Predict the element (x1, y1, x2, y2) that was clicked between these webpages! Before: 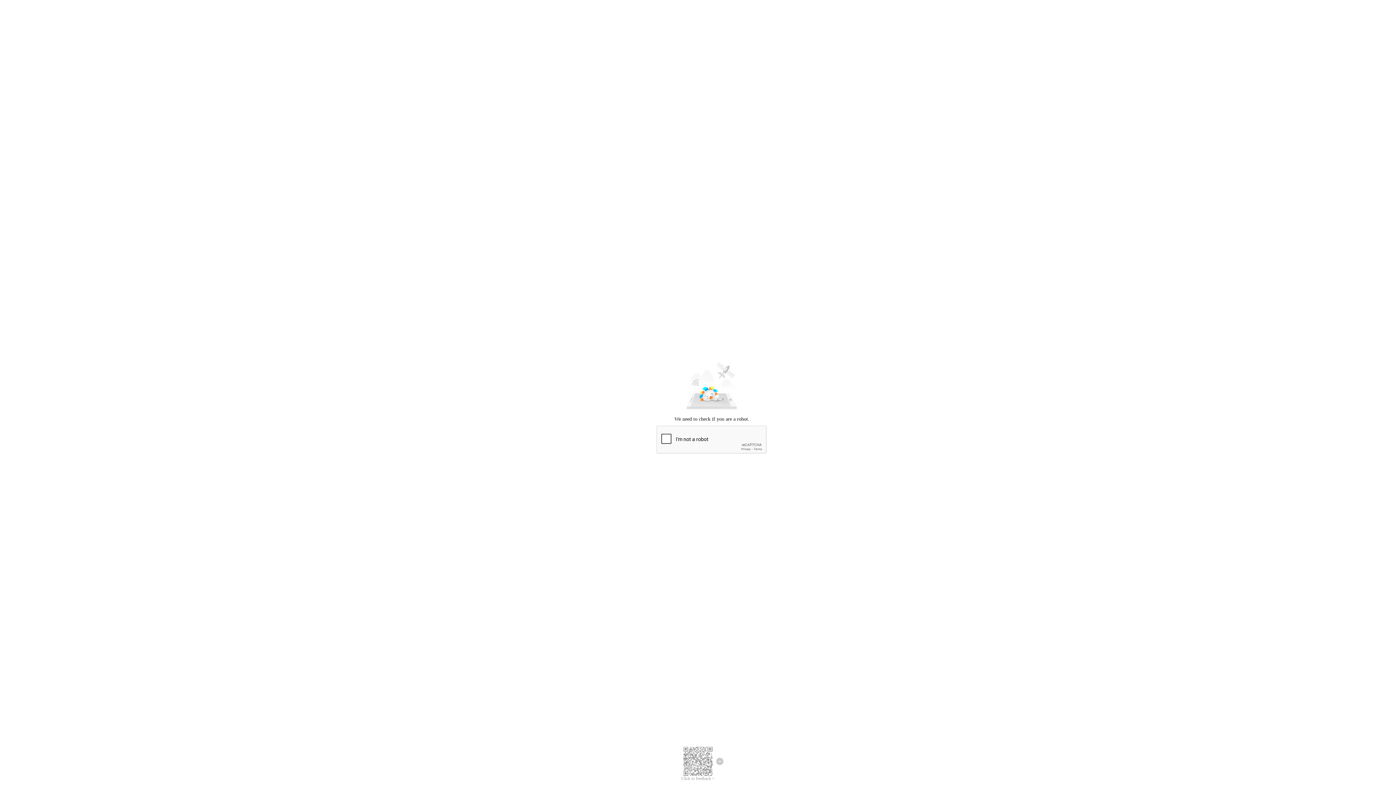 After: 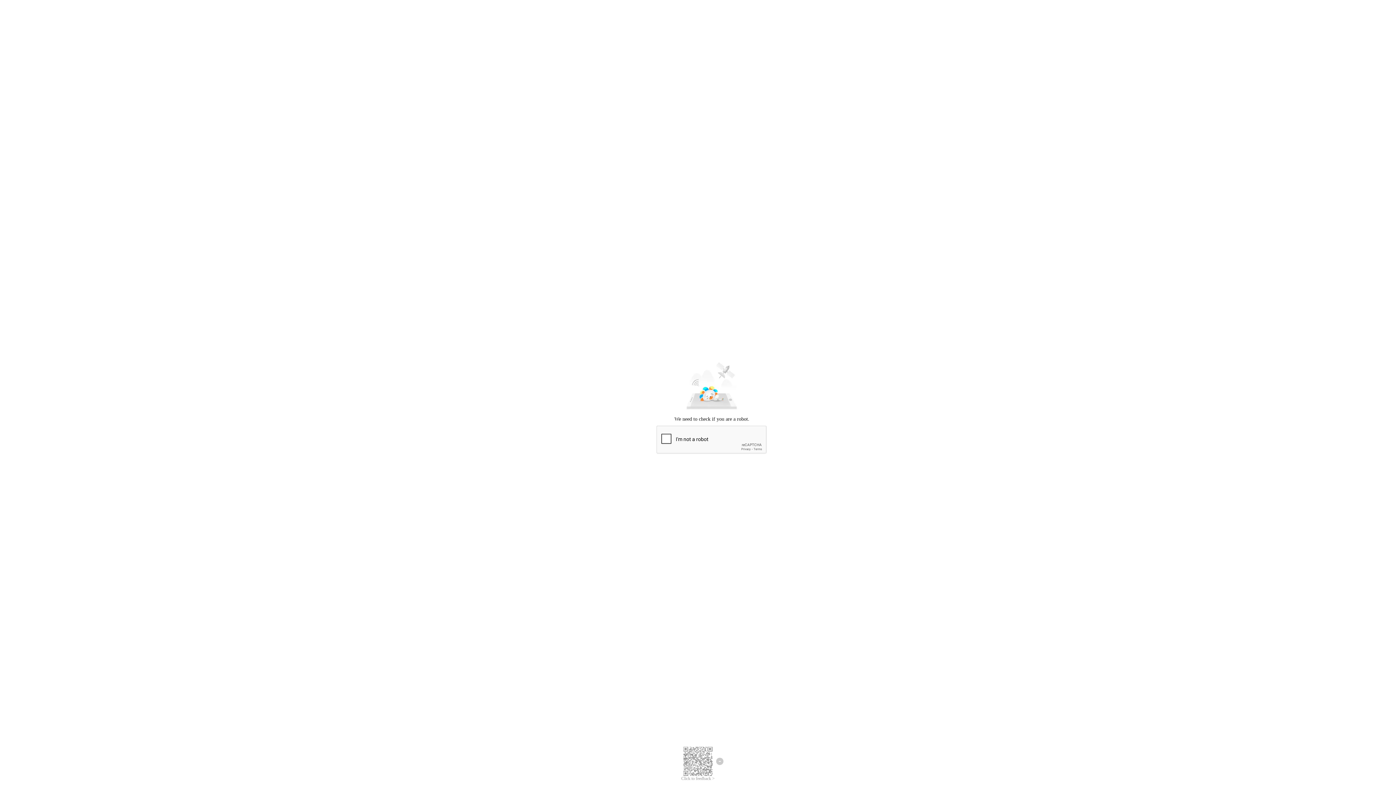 Action: bbox: (681, 776, 714, 781) label: Click to feedback >